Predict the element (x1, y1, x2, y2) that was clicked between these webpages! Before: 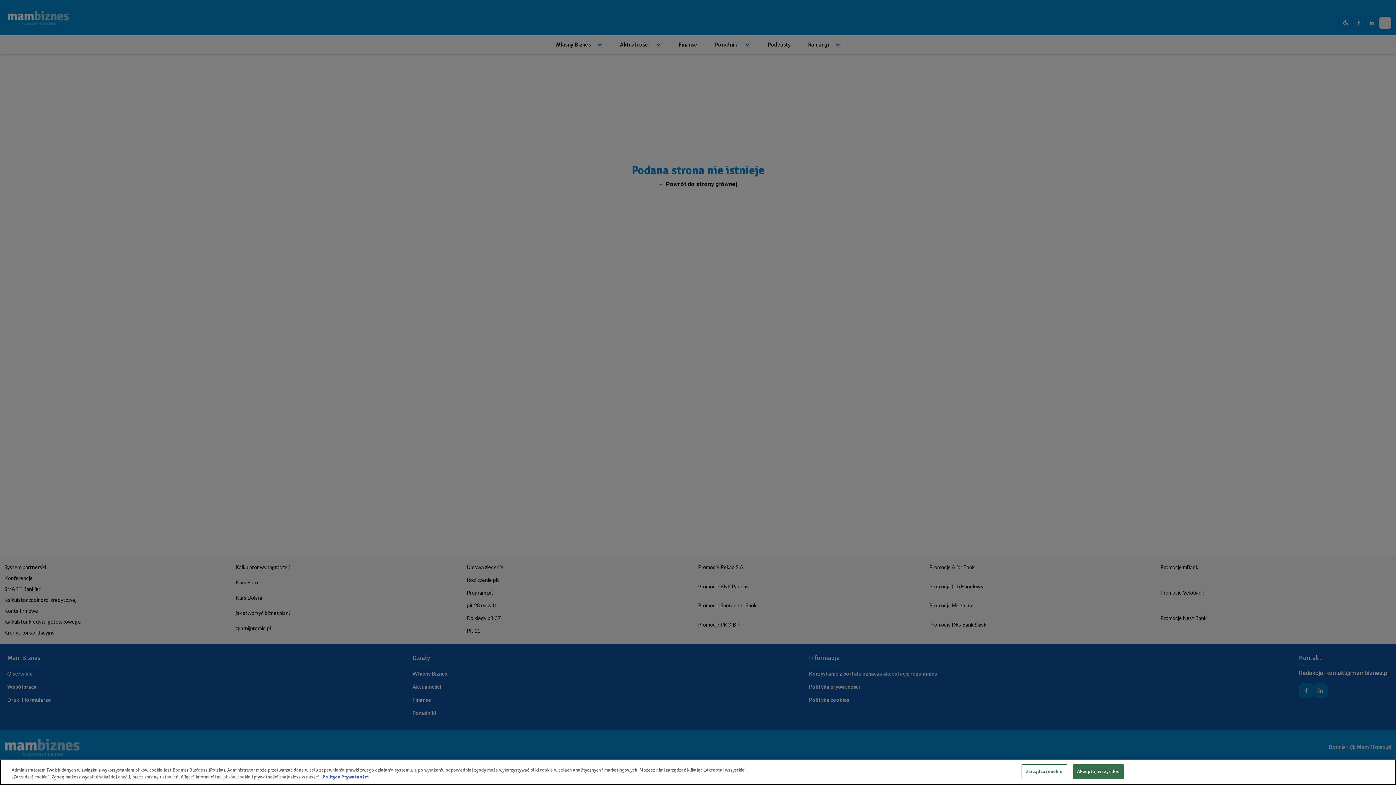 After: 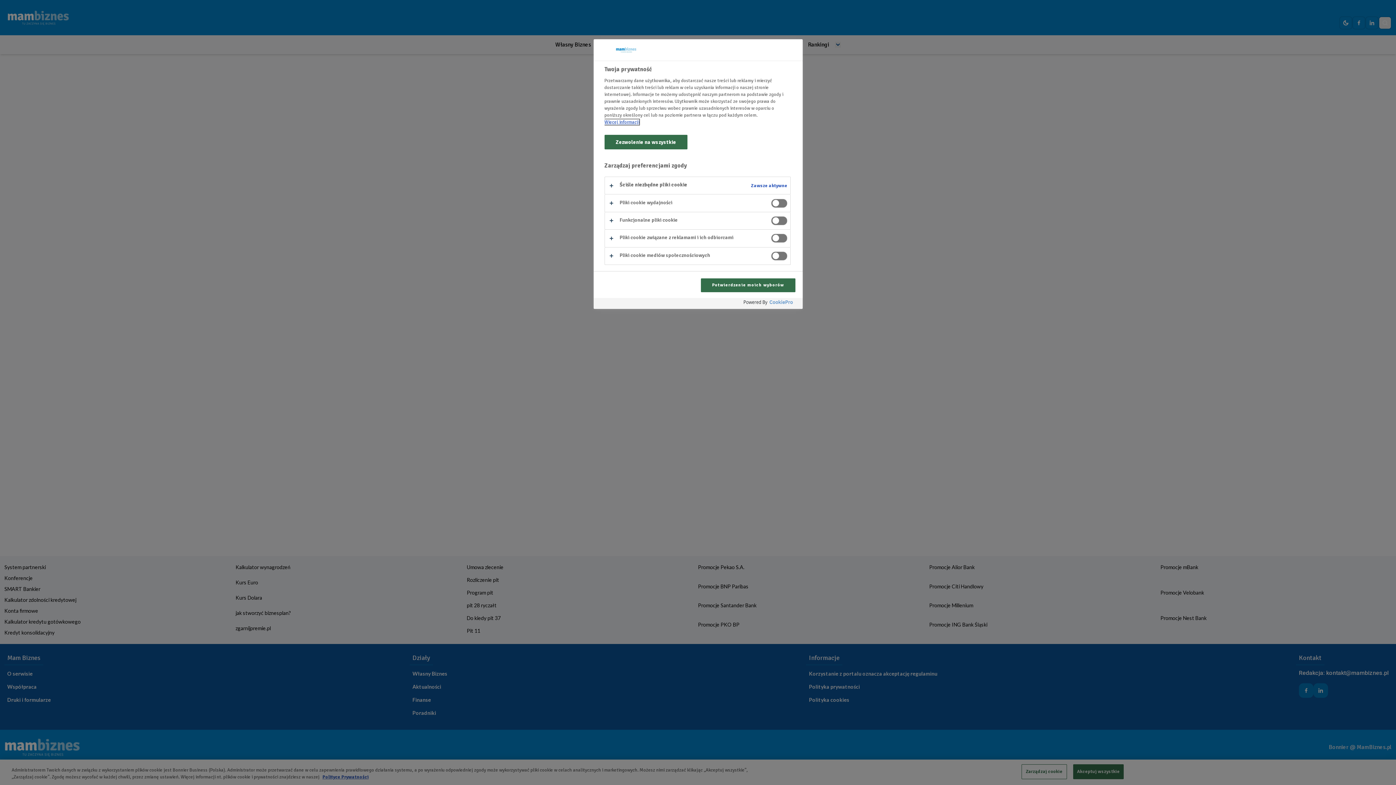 Action: bbox: (1021, 764, 1067, 779) label: Zarządzaj cookie